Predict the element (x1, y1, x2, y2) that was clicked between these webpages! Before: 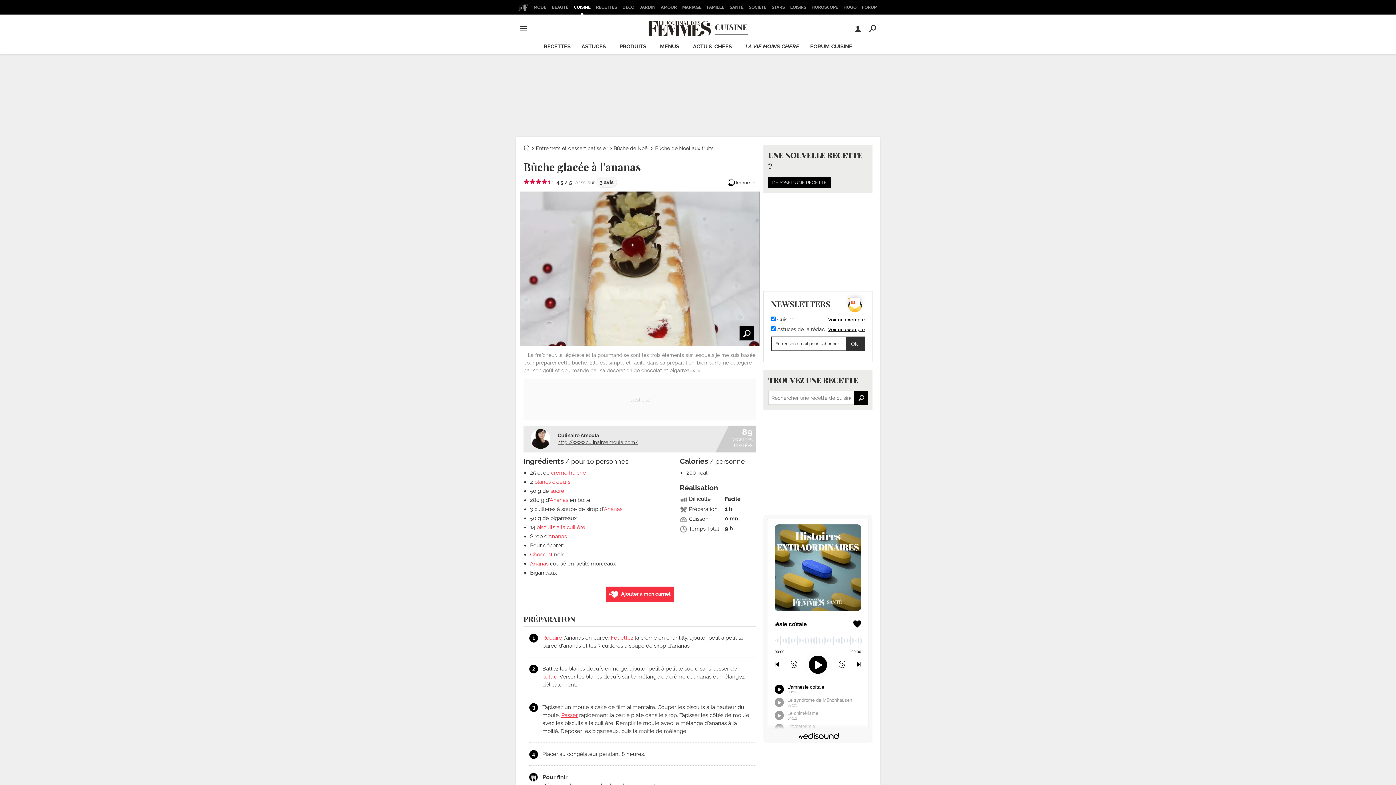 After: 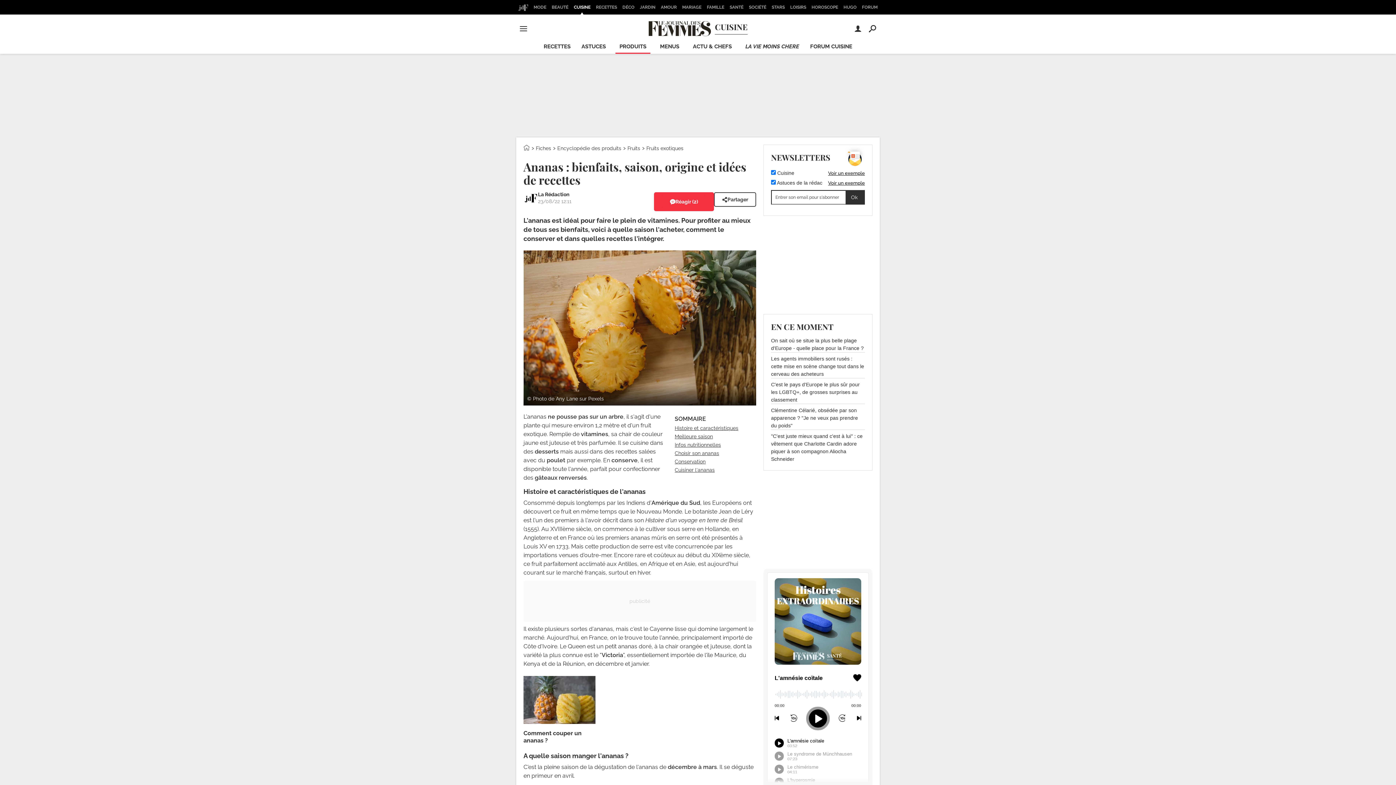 Action: label: Ananas bbox: (548, 533, 566, 540)